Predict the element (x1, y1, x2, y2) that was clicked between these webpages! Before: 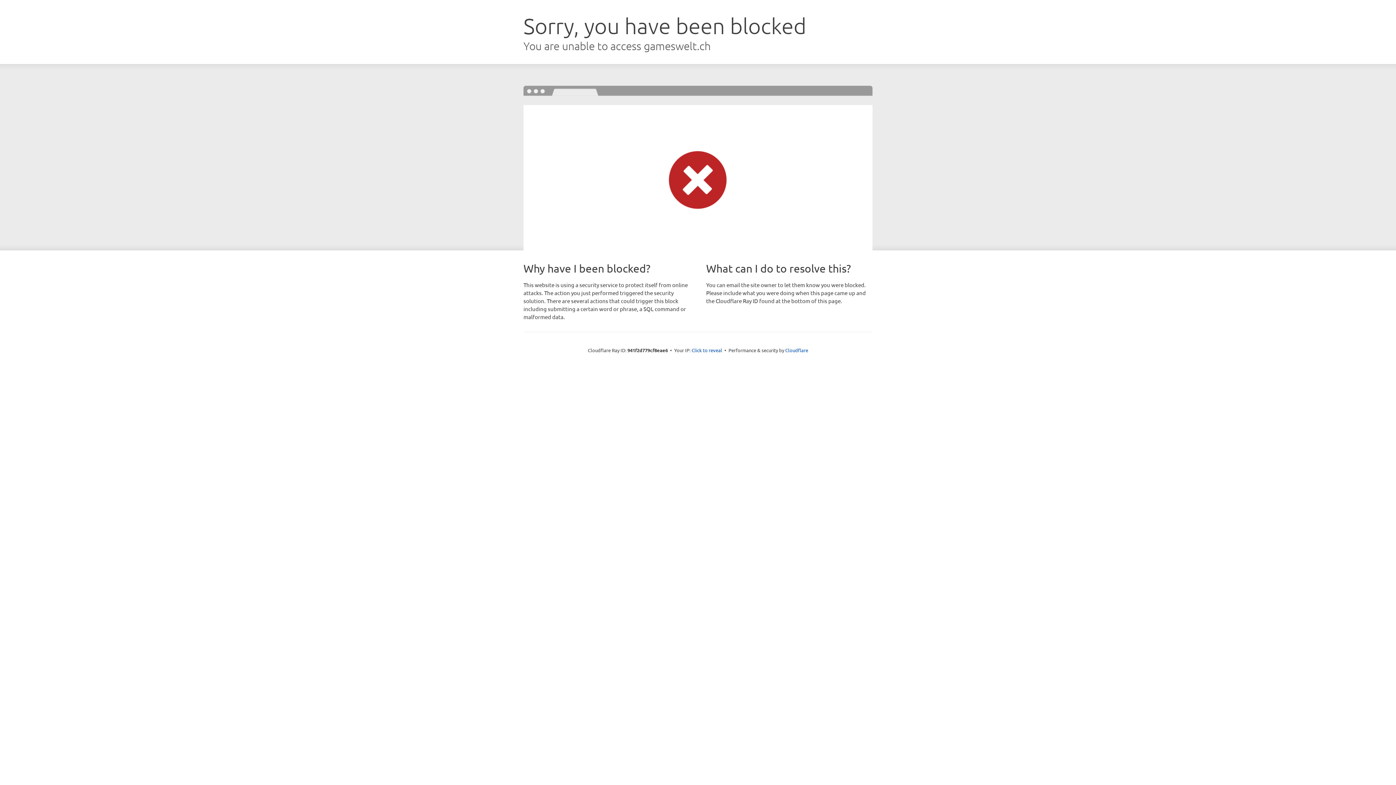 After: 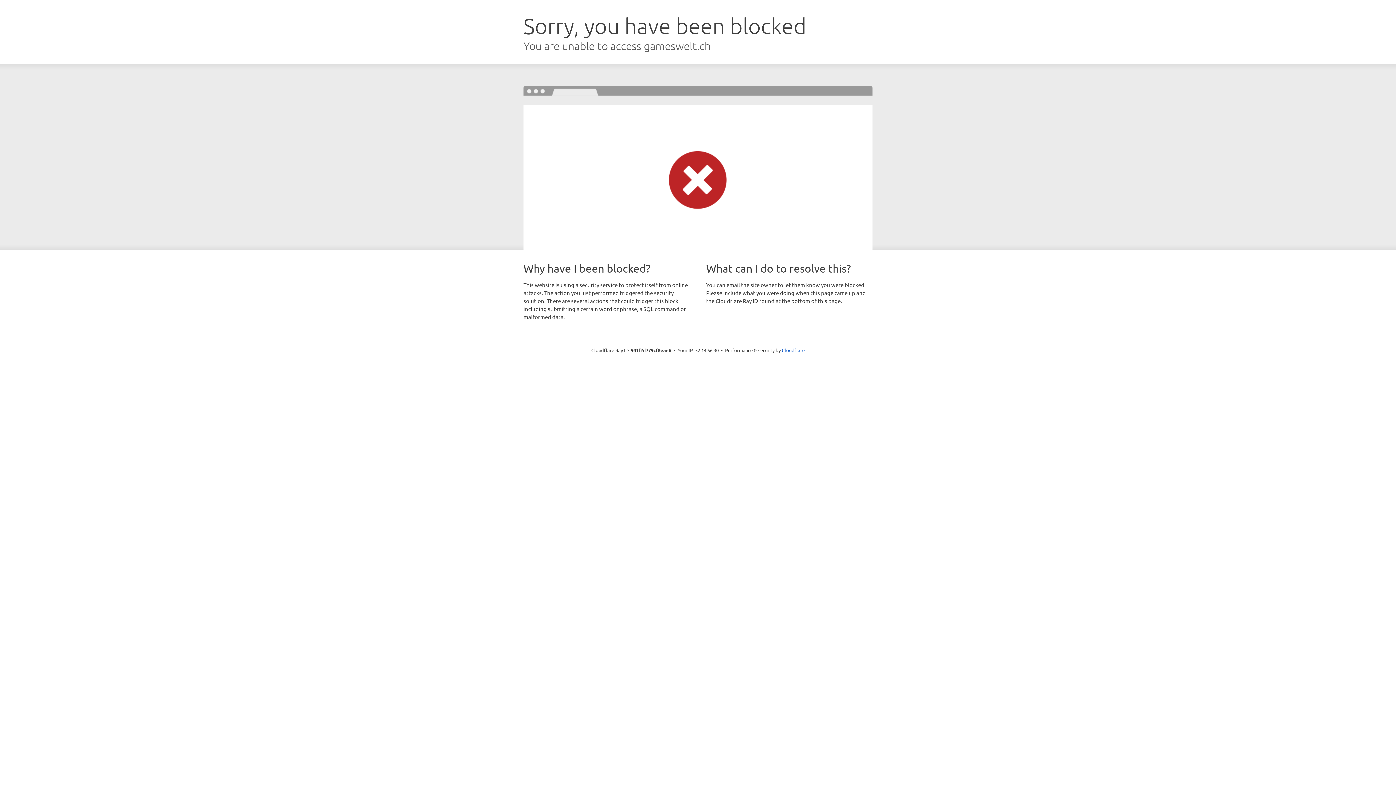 Action: label: Click to reveal bbox: (691, 346, 722, 353)